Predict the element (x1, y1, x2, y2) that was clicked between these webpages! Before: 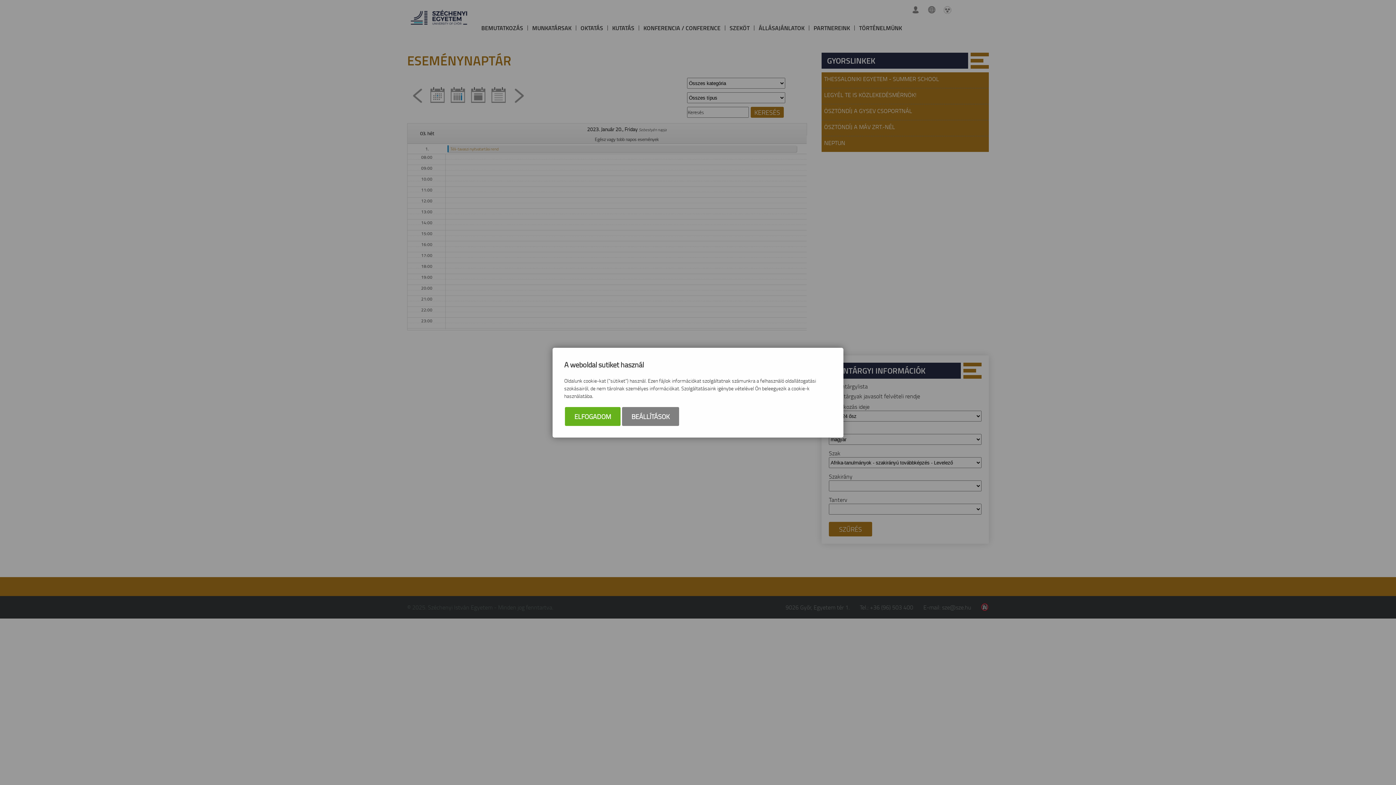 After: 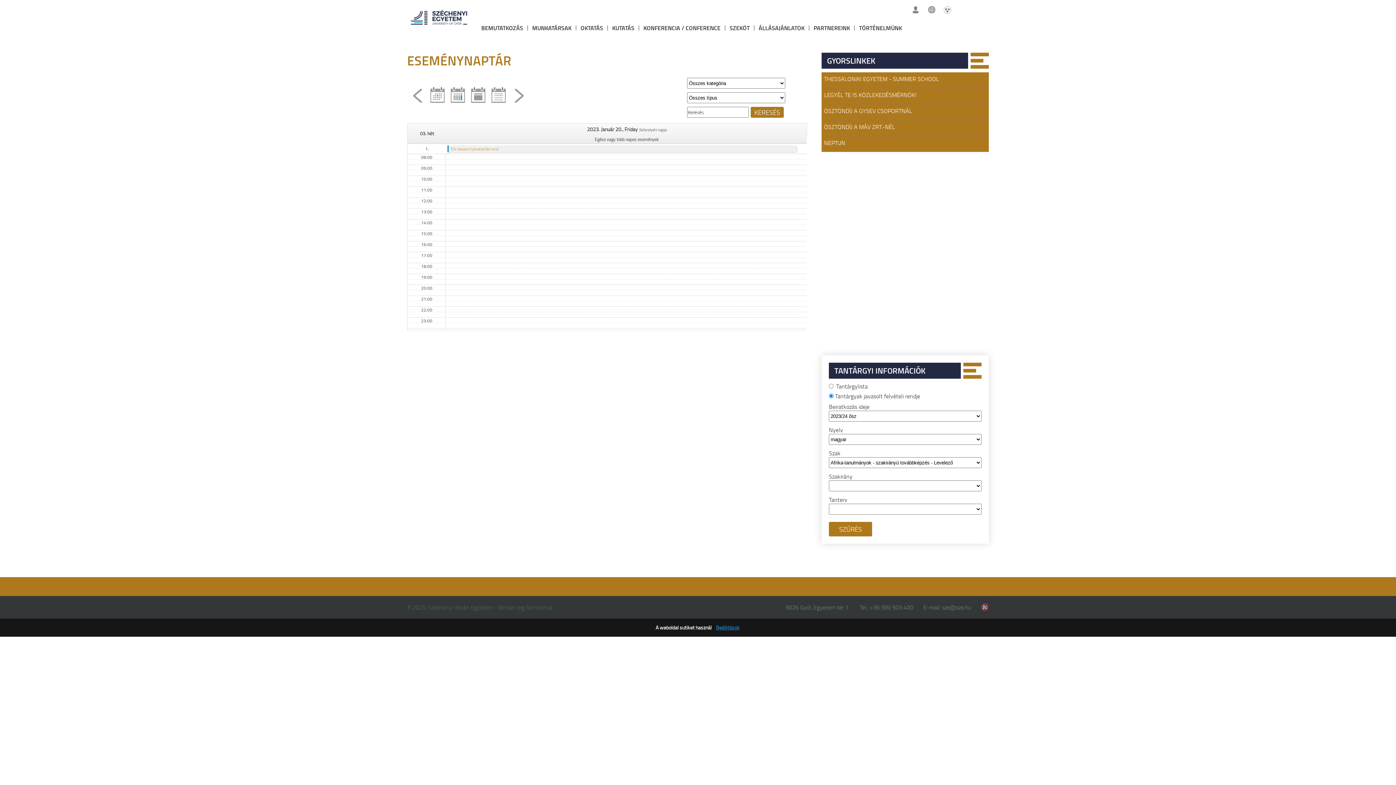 Action: bbox: (565, 407, 620, 426) label: ELFOGADOM